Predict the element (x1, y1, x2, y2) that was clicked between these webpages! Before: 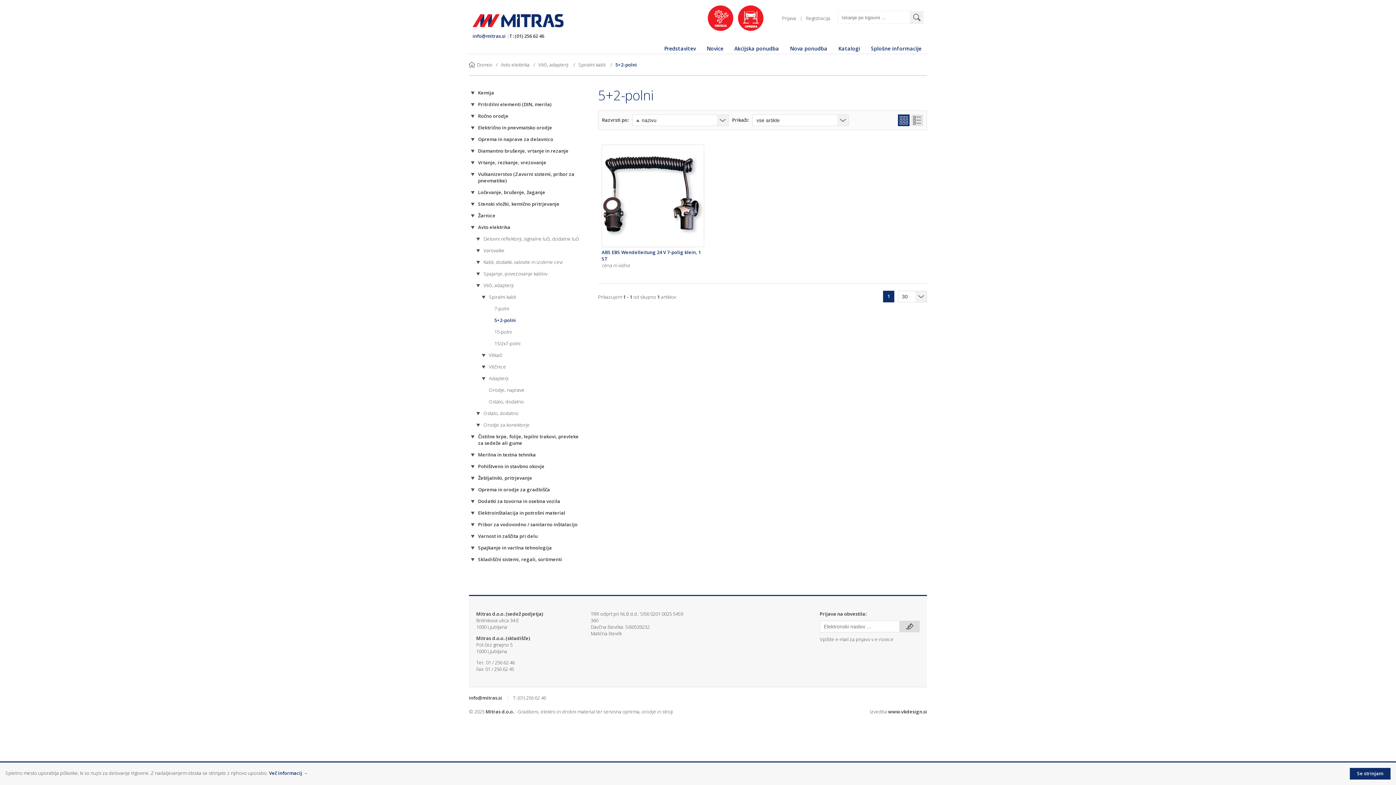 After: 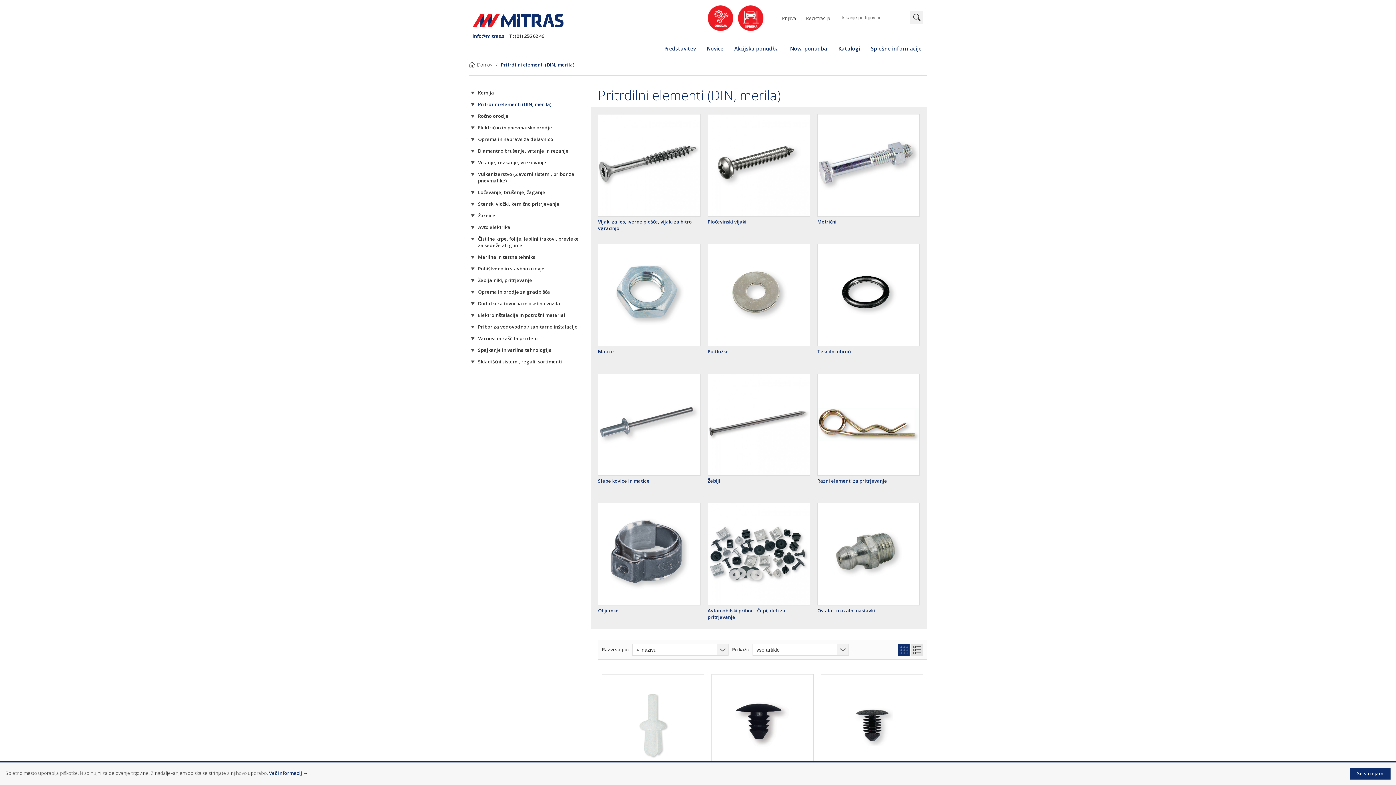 Action: bbox: (478, 99, 583, 111) label: Pritrdilni elementi (DIN, merila)